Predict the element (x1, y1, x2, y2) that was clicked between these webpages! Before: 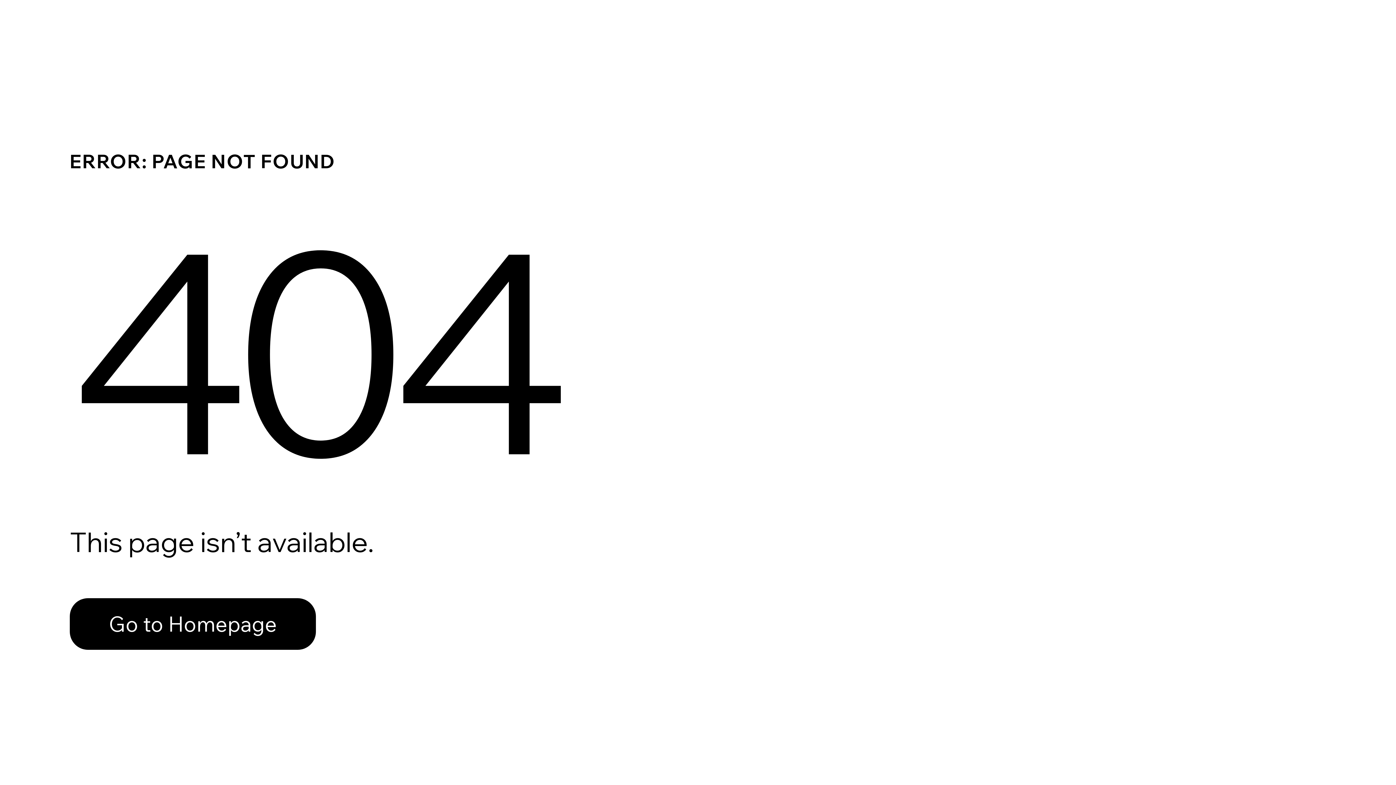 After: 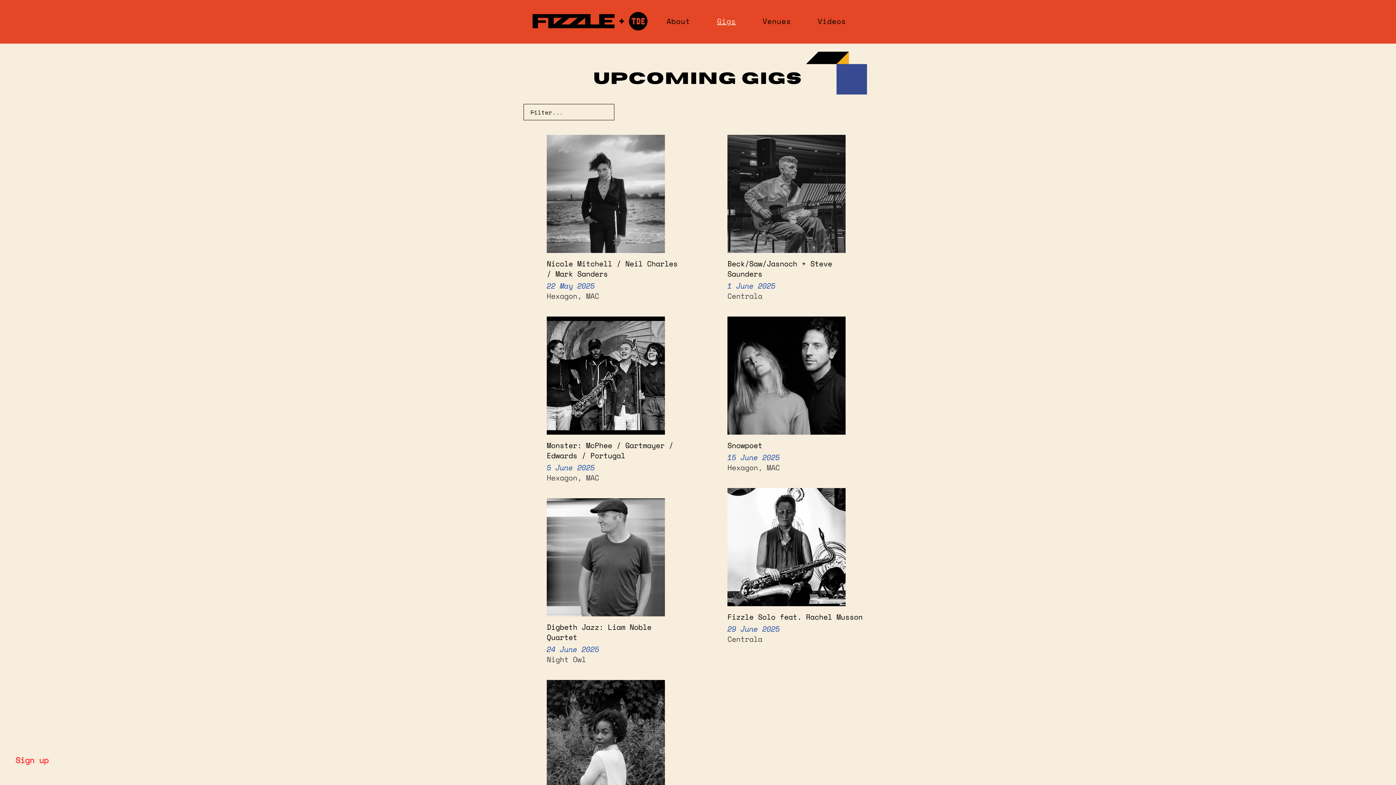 Action: bbox: (69, 598, 316, 650) label: Go to Homepage